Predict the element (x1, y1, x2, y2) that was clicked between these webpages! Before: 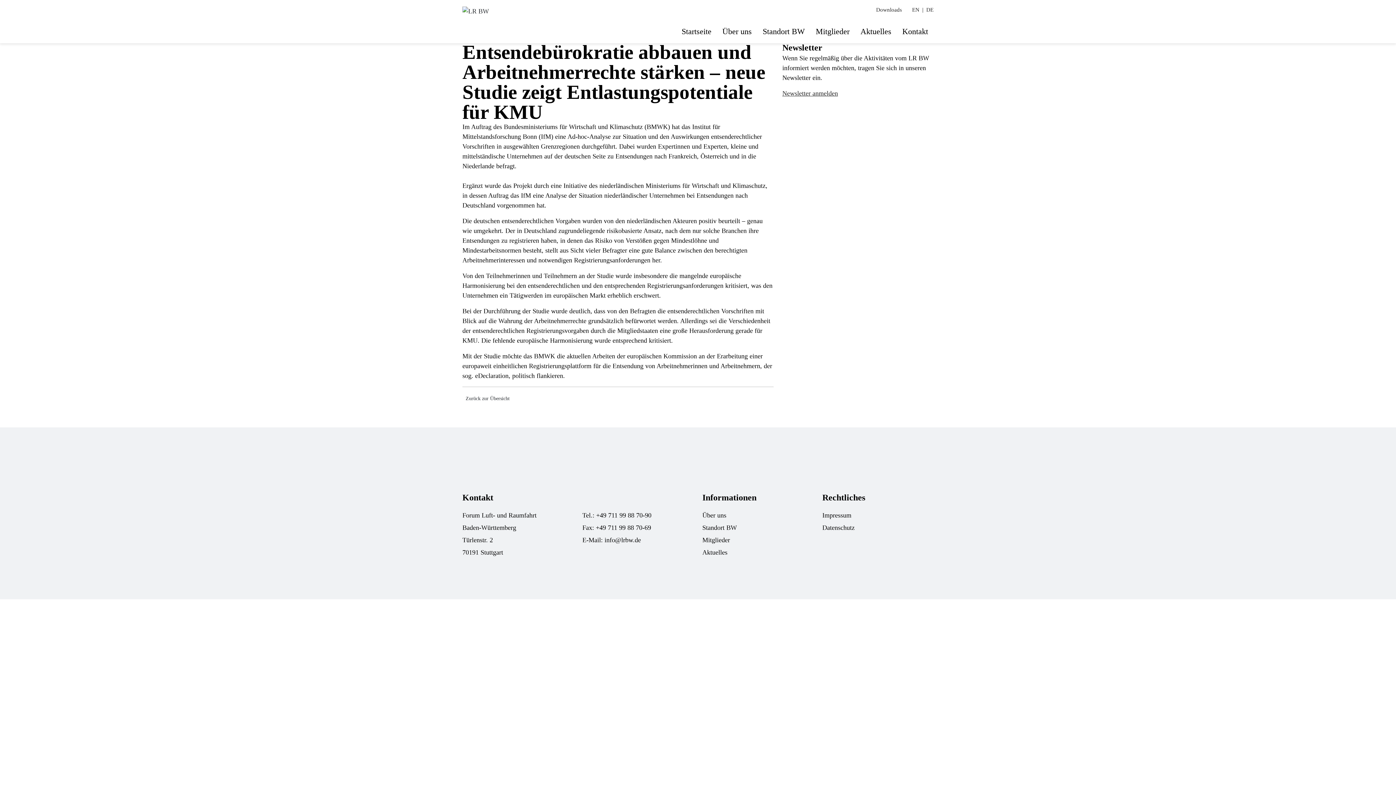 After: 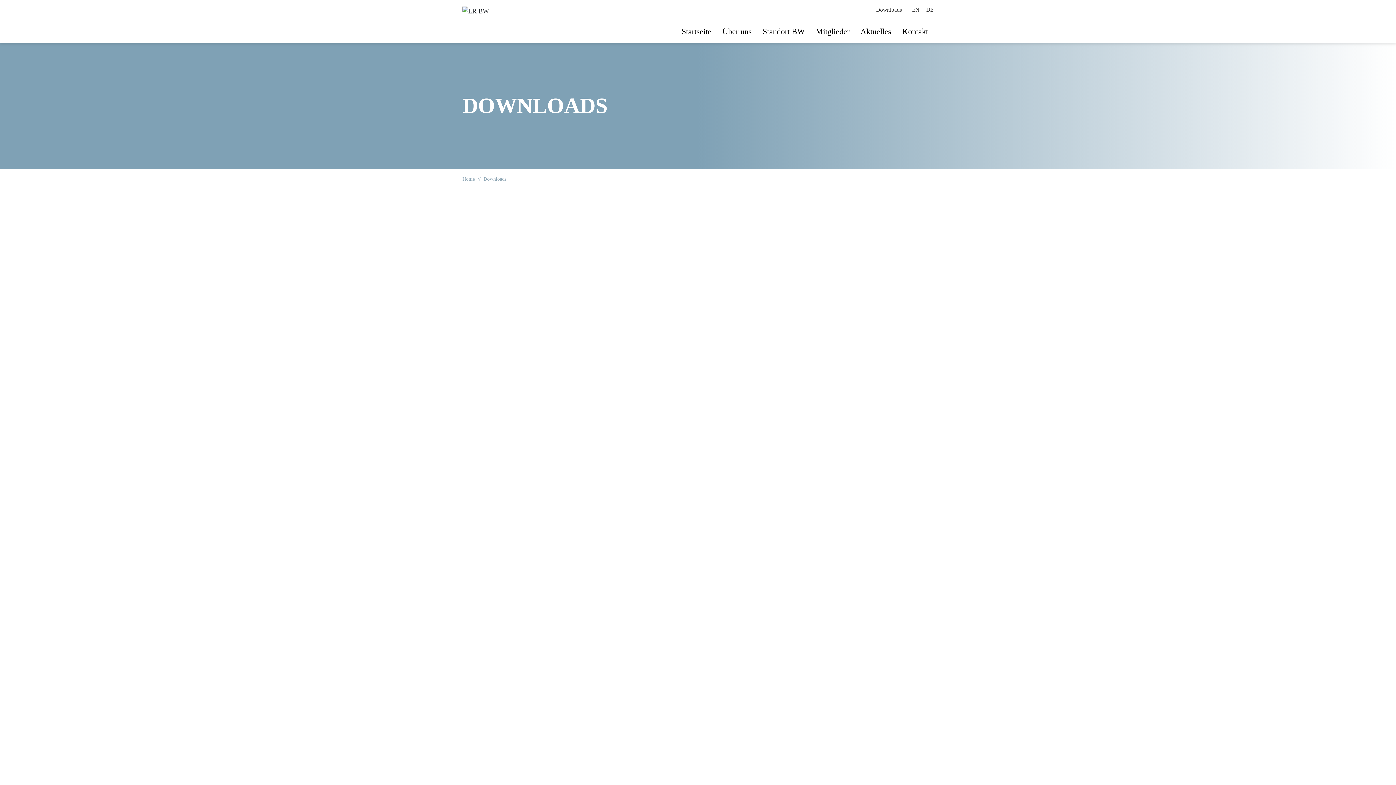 Action: label: Downloads bbox: (876, 6, 902, 12)